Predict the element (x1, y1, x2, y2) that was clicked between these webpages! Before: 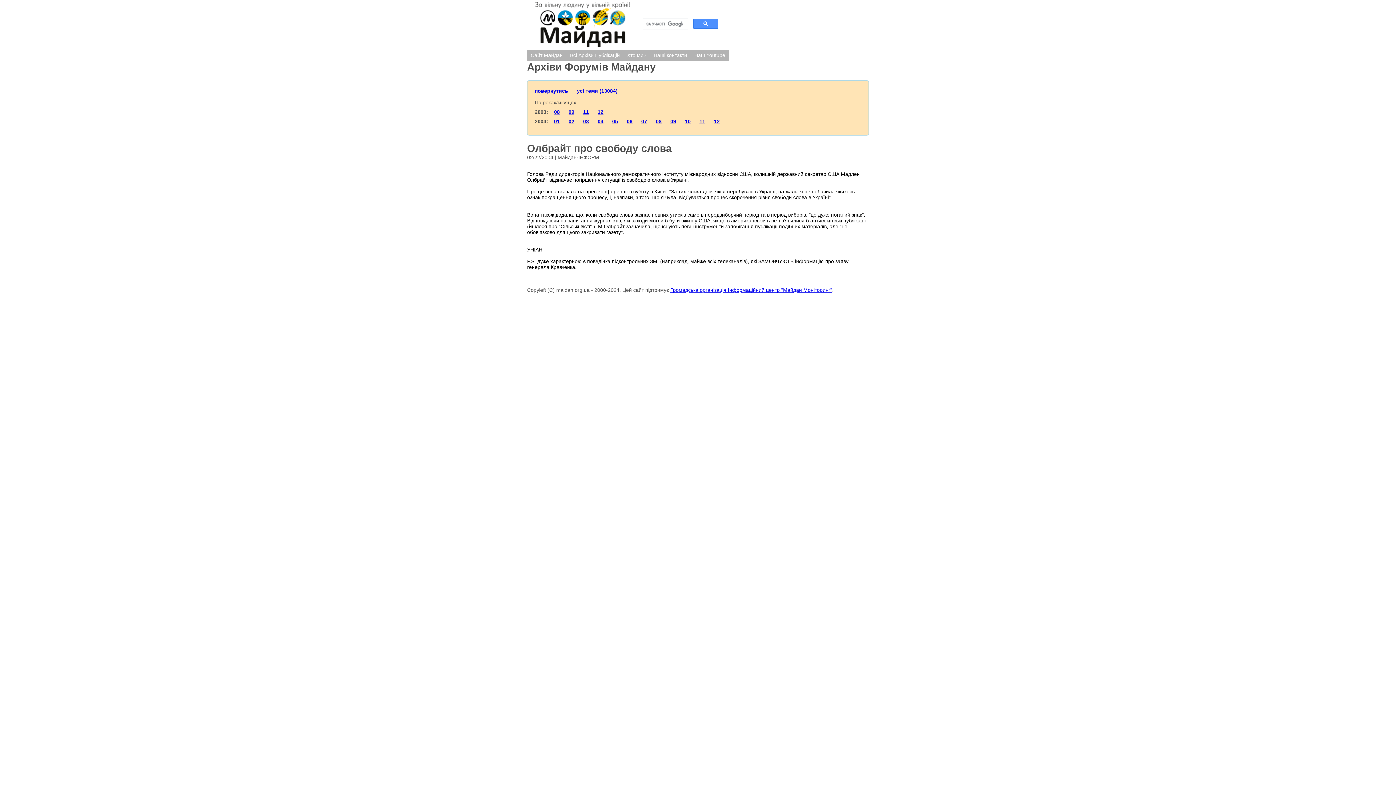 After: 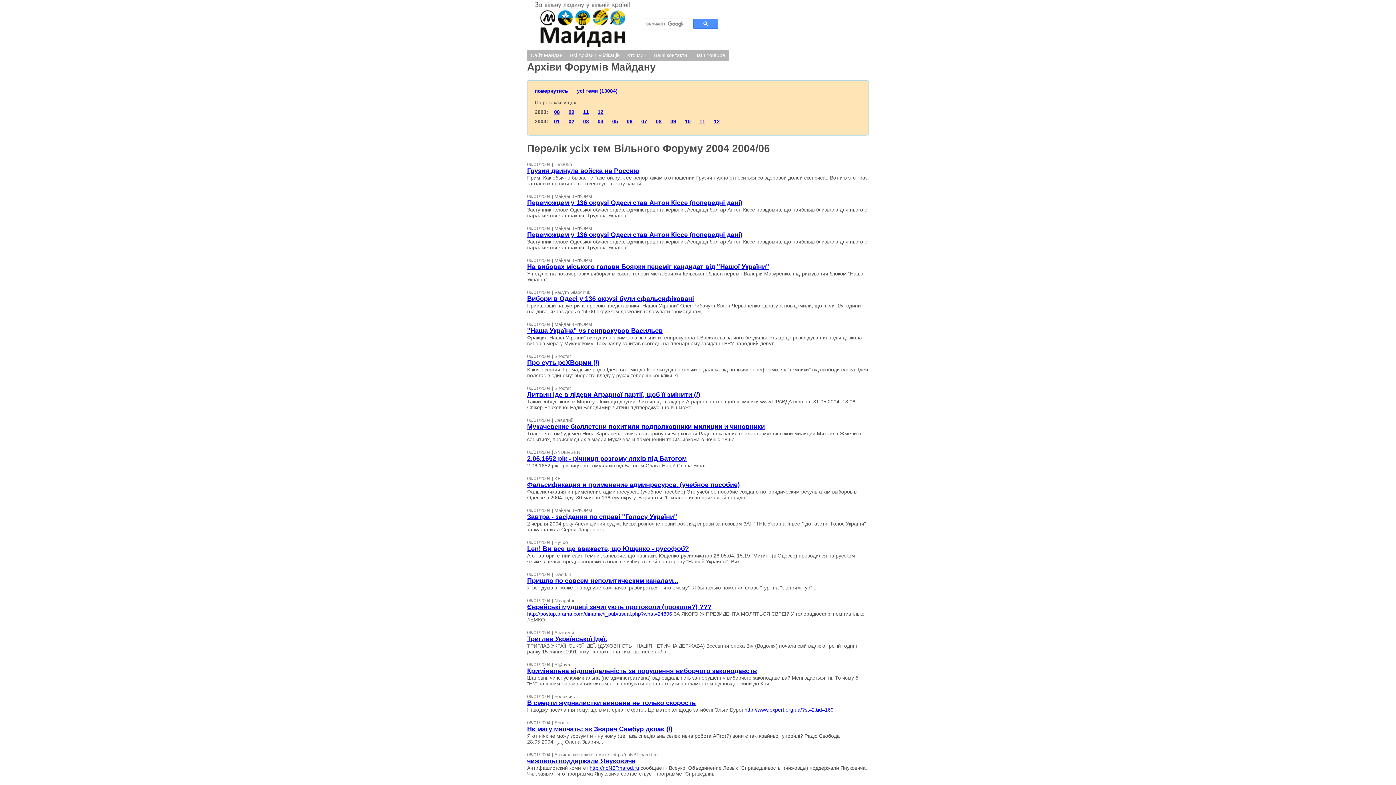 Action: label: 06 bbox: (626, 118, 632, 124)